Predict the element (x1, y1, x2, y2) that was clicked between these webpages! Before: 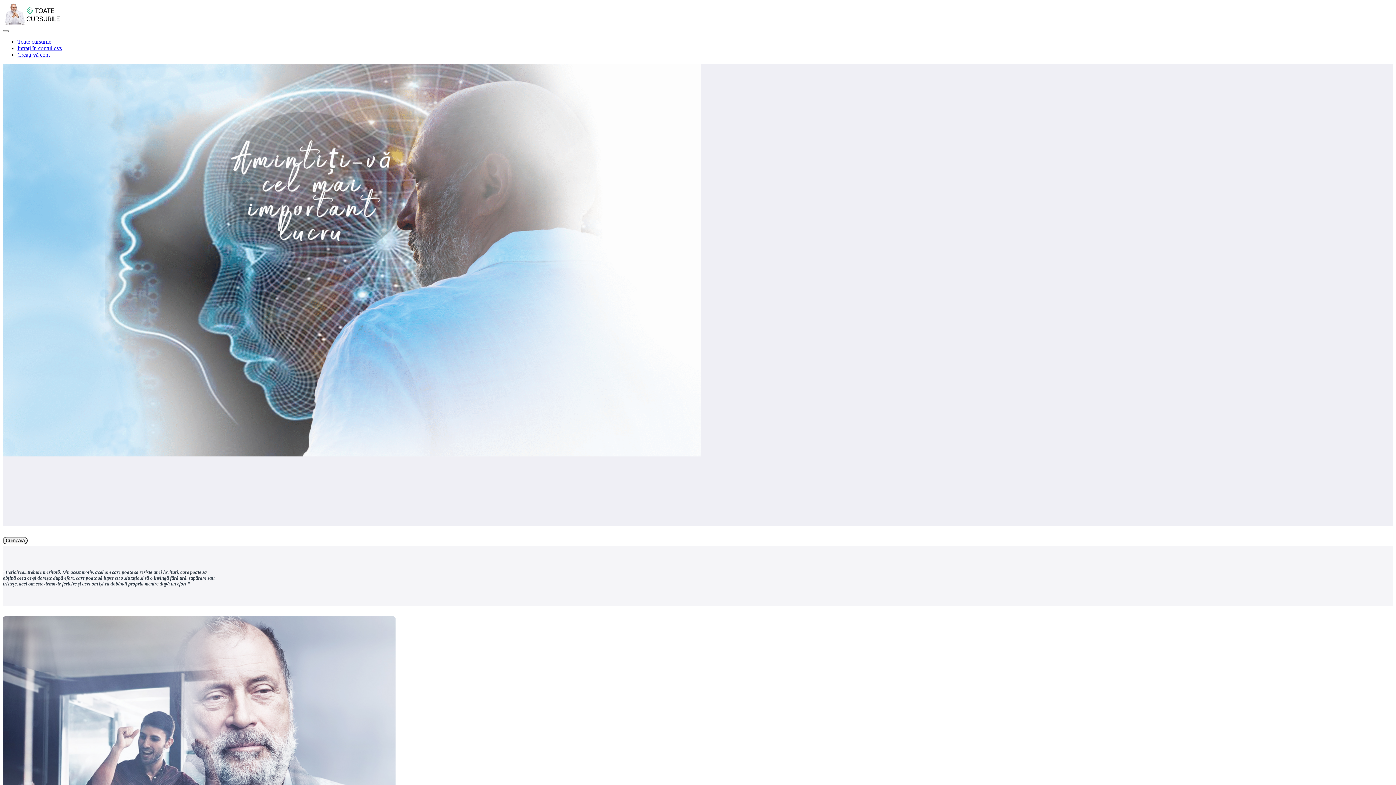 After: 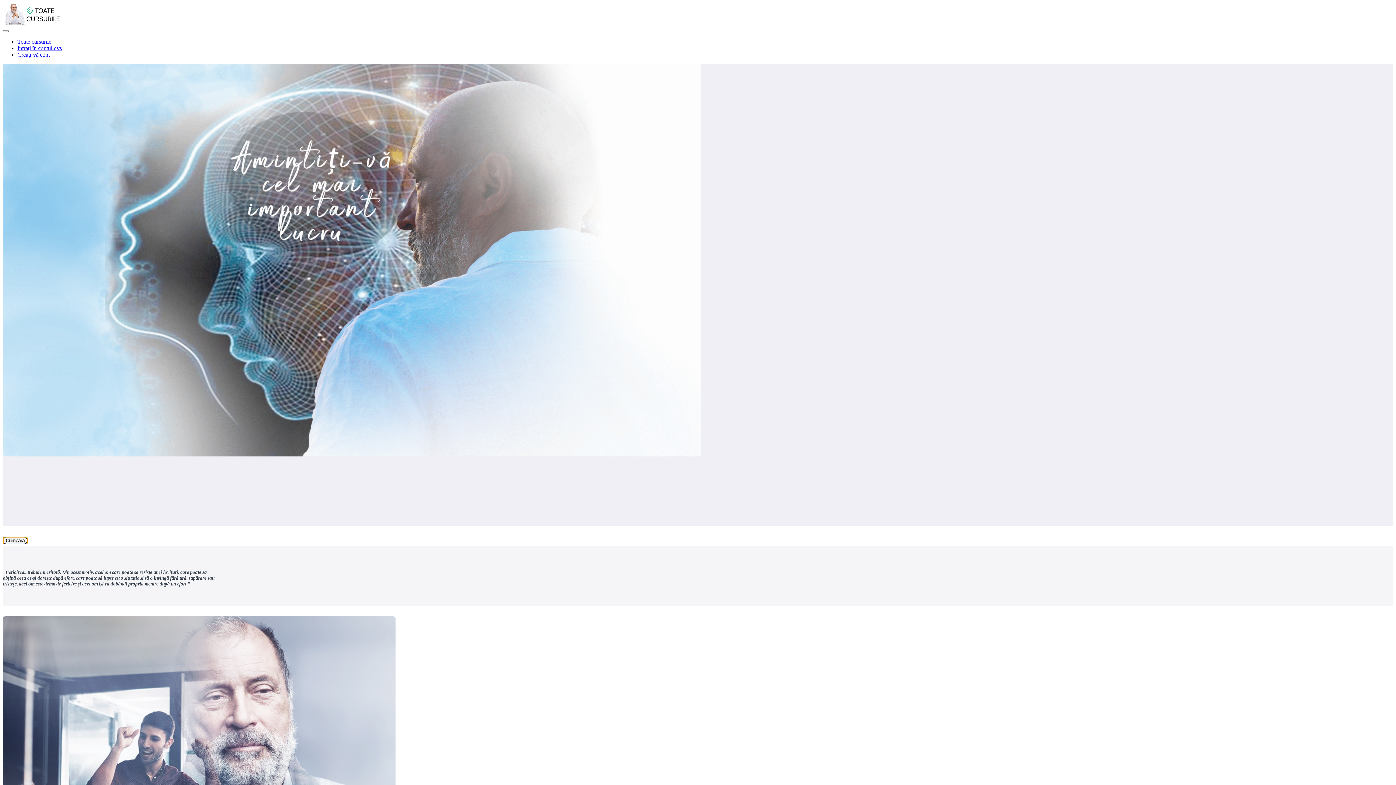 Action: bbox: (2, 537, 27, 543) label: Cumpără